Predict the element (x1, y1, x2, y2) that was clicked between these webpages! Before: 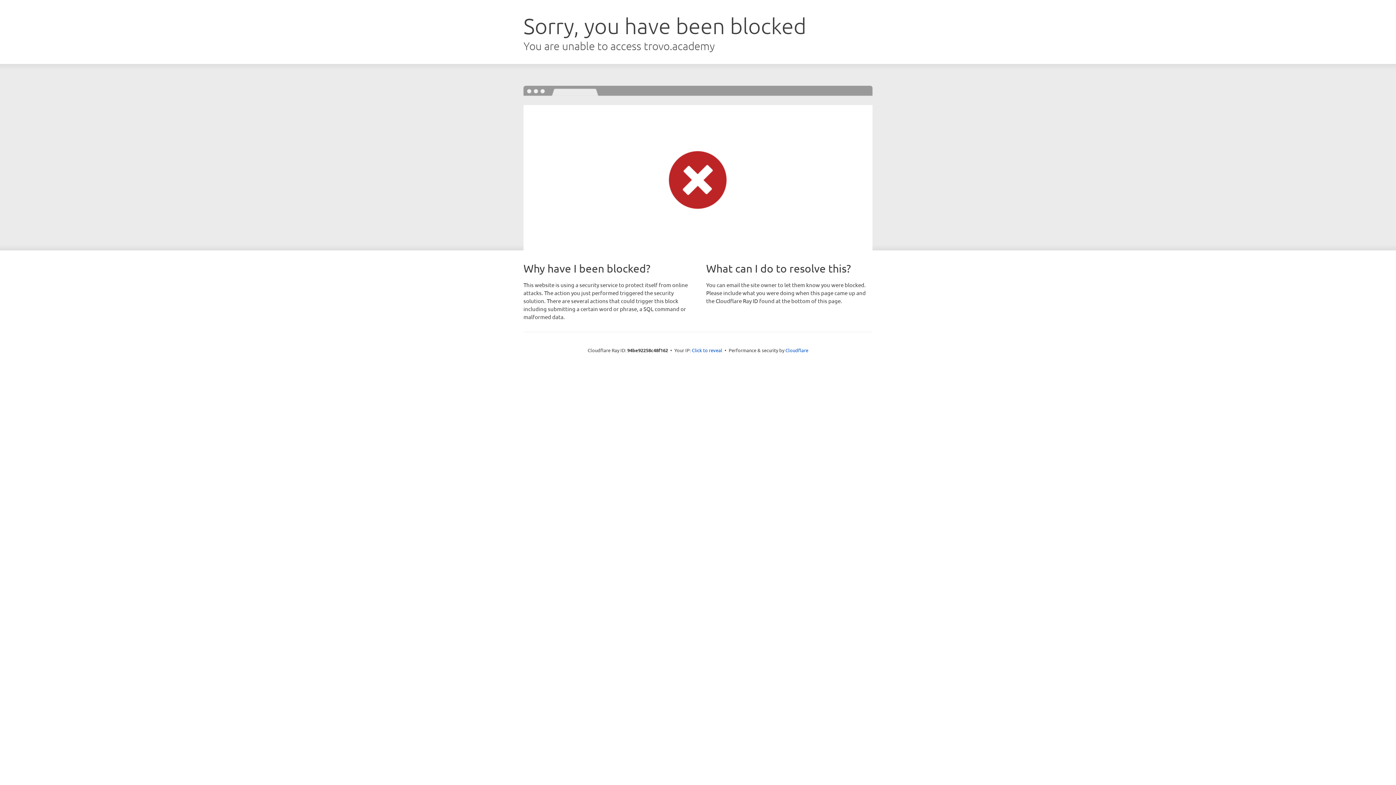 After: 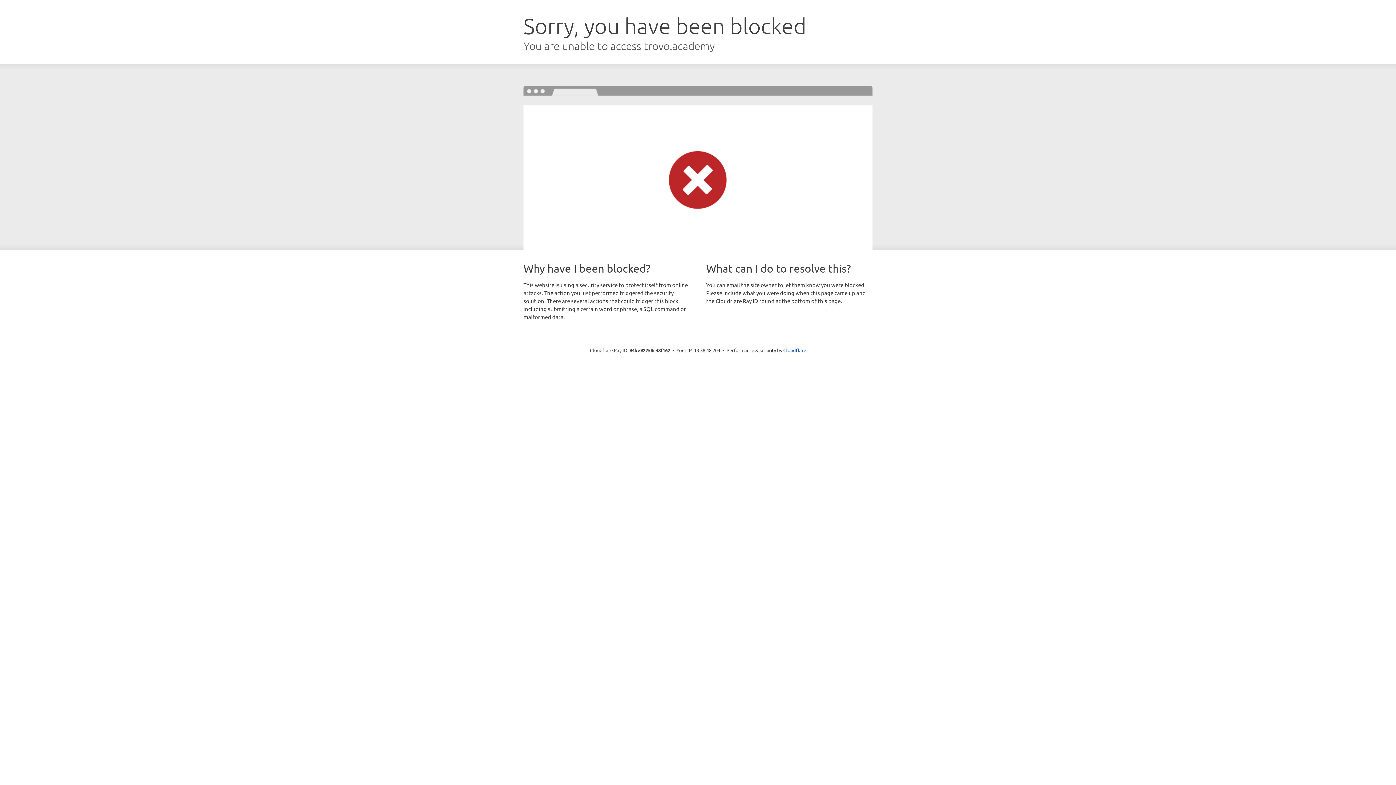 Action: bbox: (692, 346, 722, 353) label: Click to reveal